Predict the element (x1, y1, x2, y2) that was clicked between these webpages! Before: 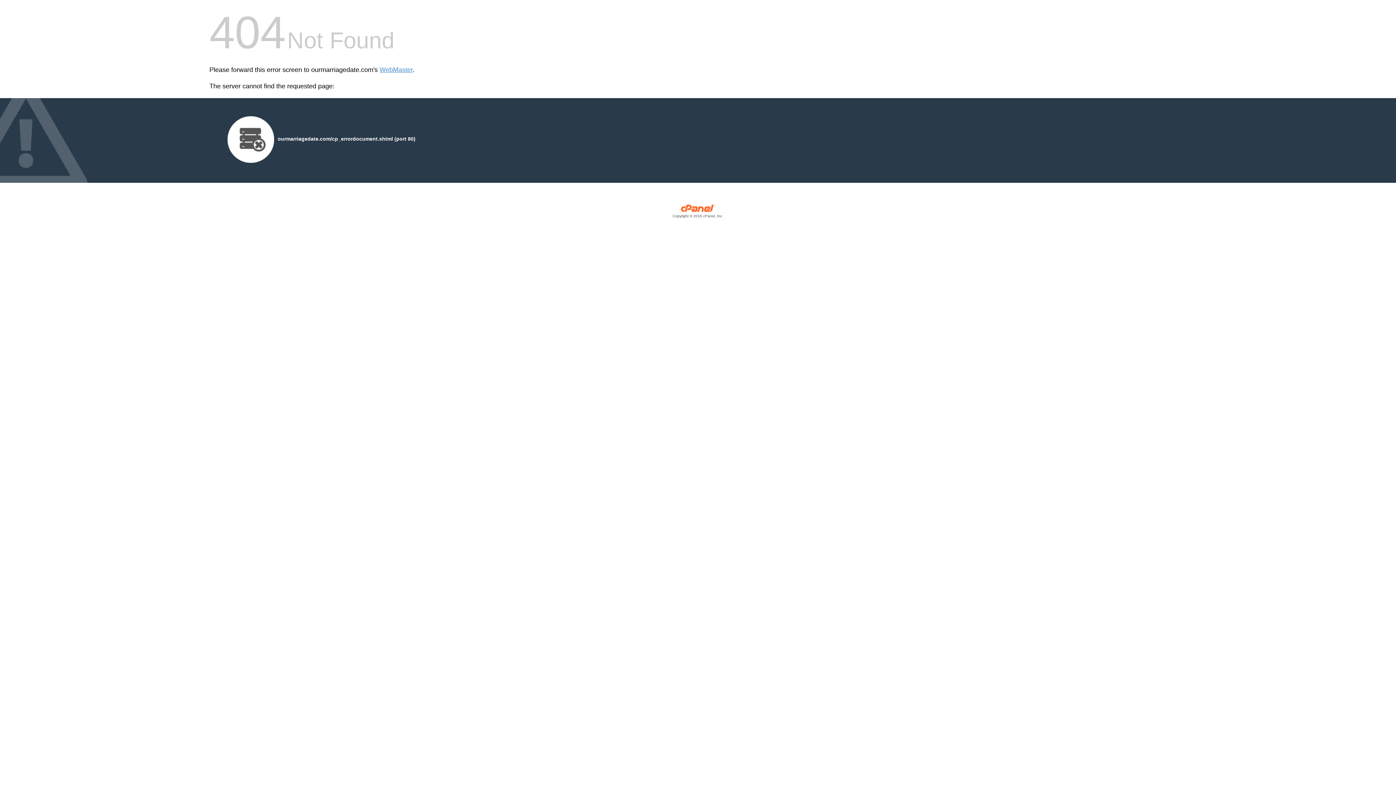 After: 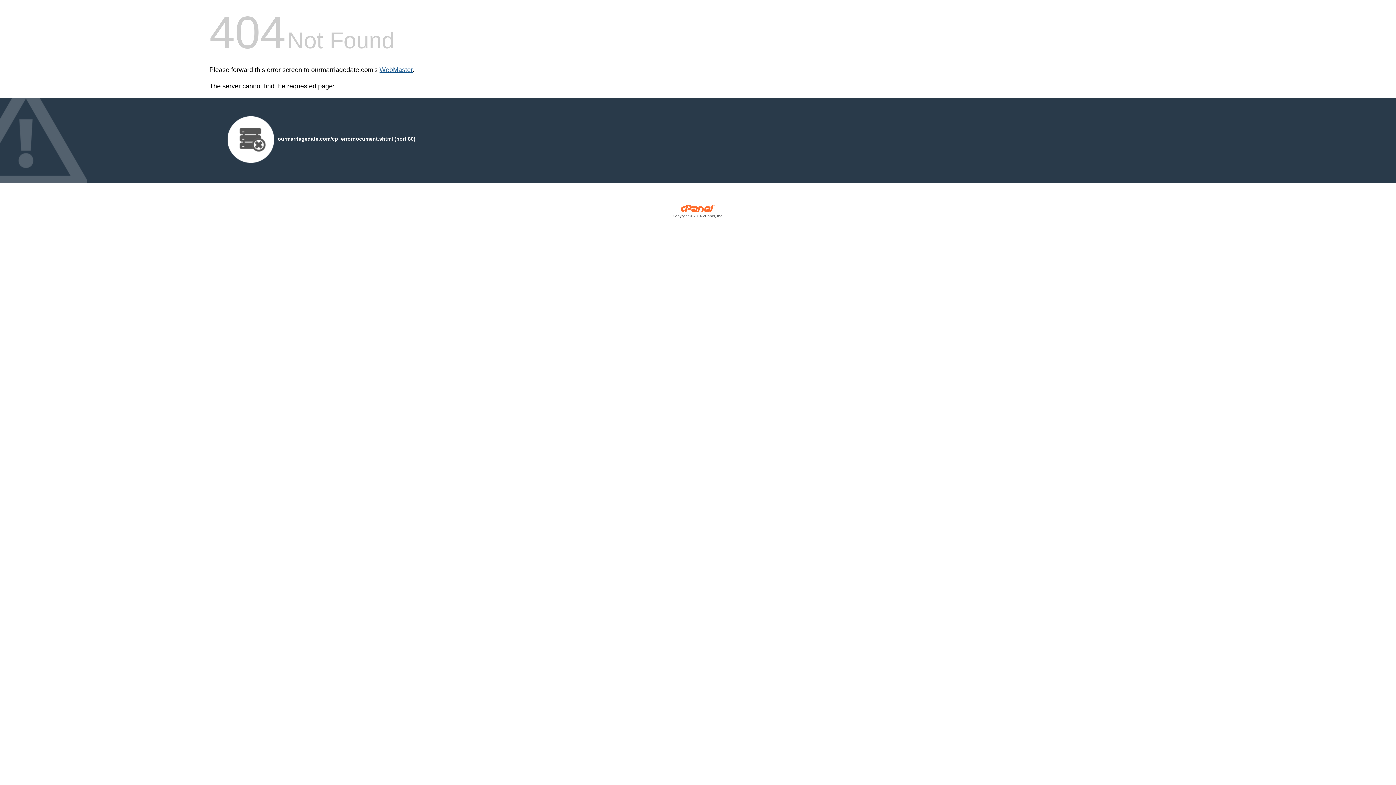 Action: label: WebMaster bbox: (379, 66, 412, 73)